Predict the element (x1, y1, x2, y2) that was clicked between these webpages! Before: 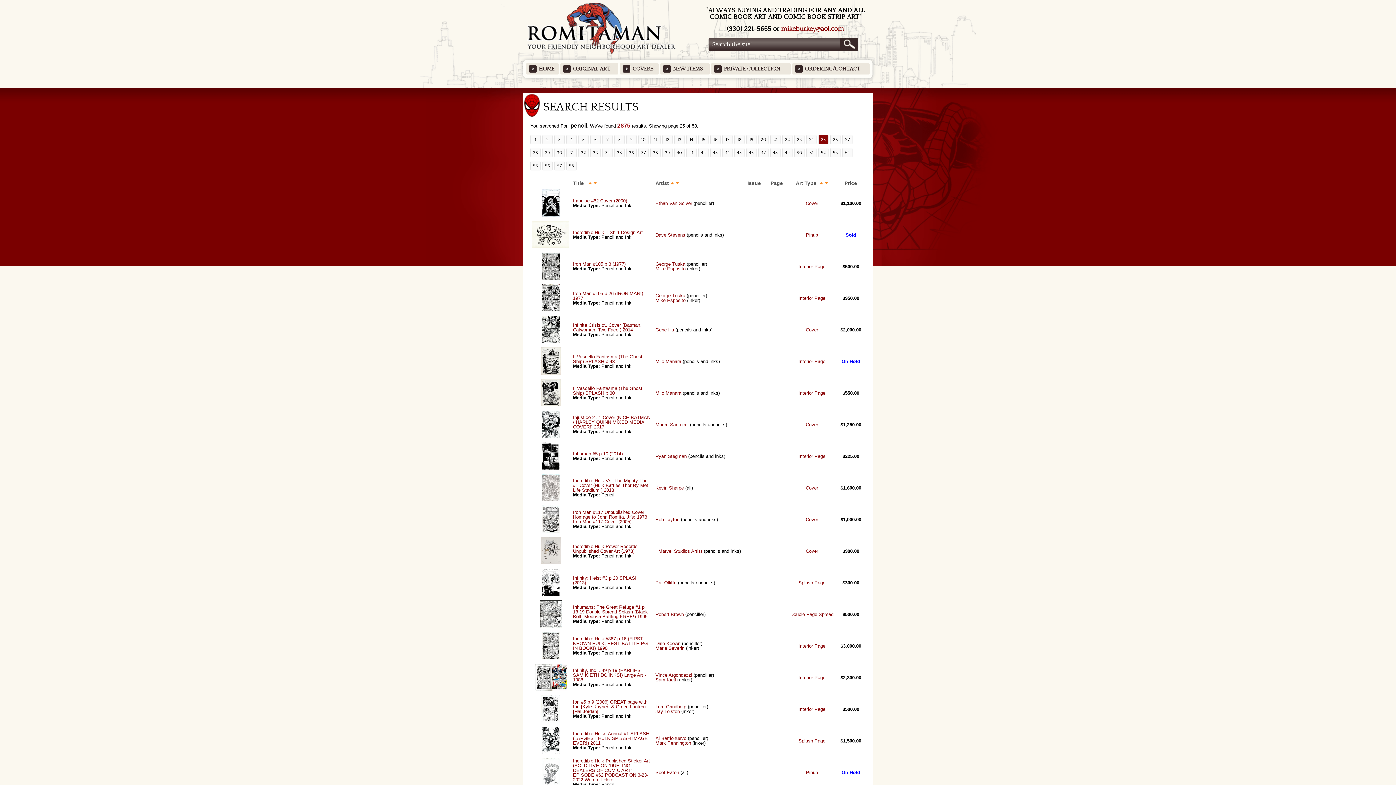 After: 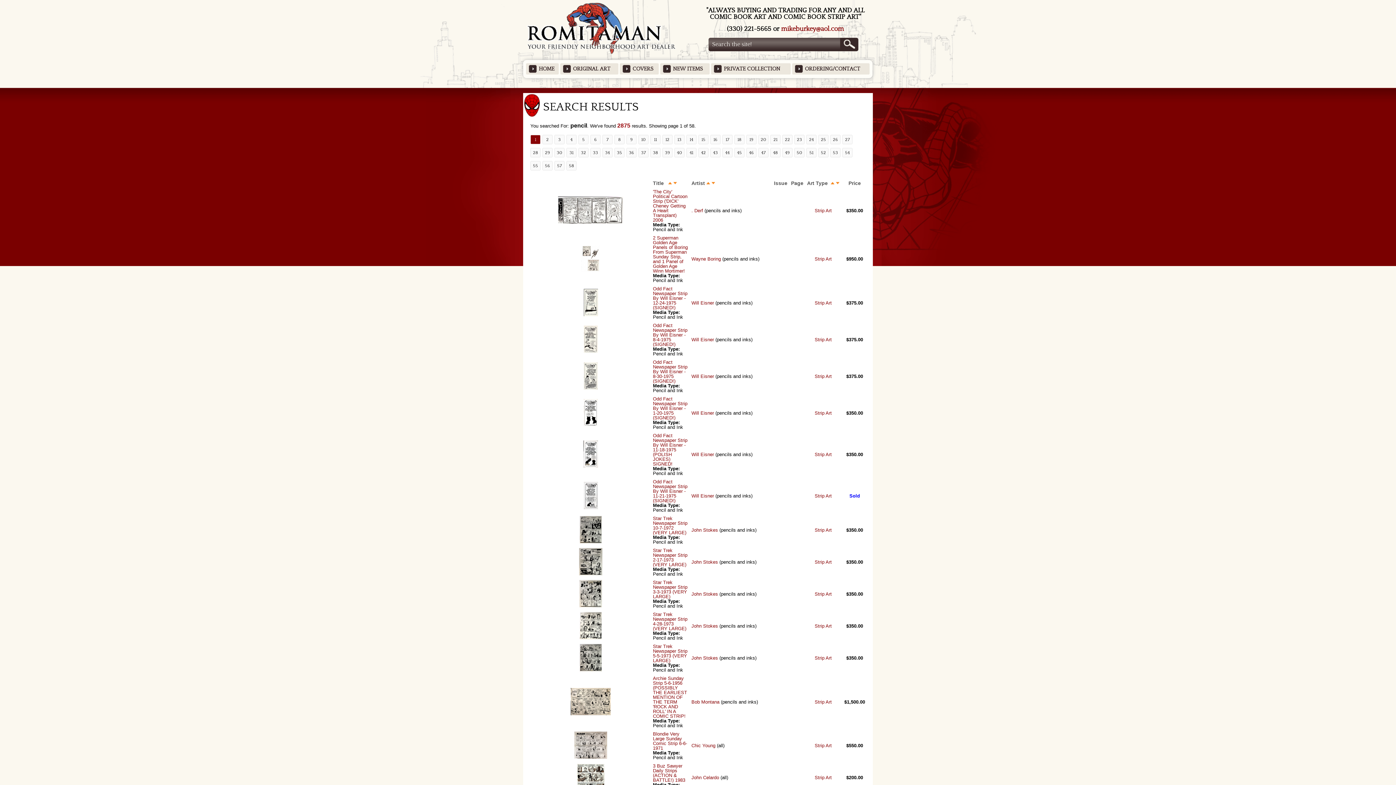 Action: bbox: (824, 180, 828, 186)